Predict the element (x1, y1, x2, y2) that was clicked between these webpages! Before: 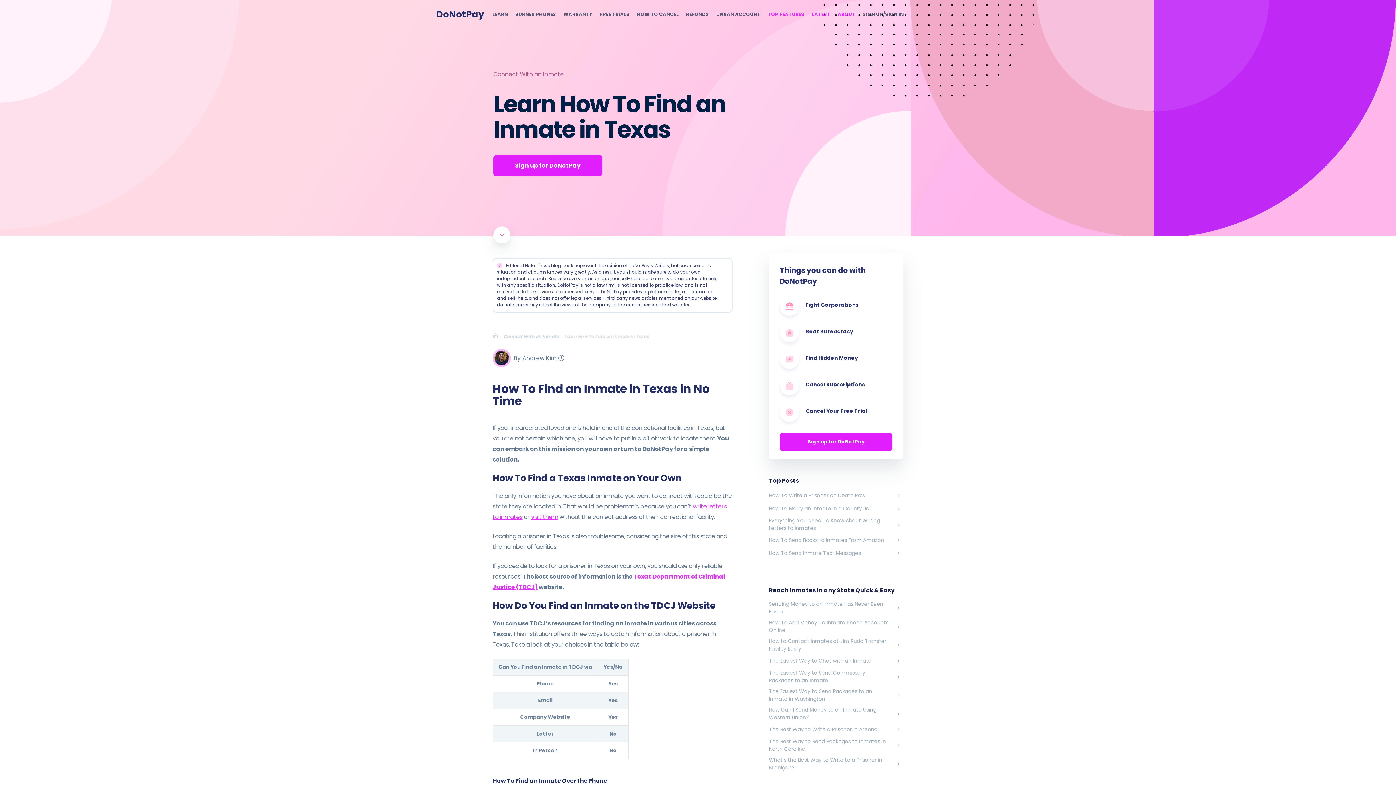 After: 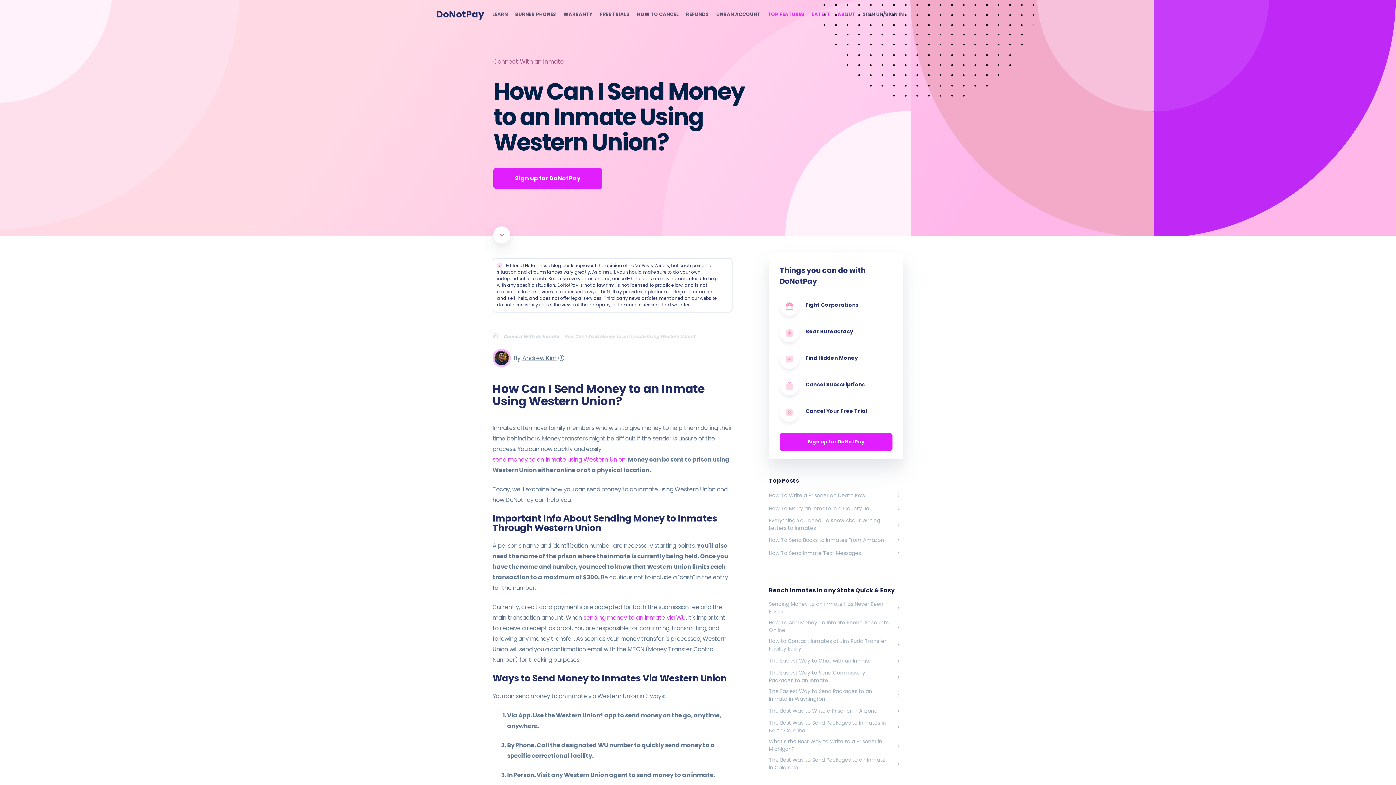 Action: bbox: (769, 706, 903, 721) label: How Can I Send Money to an Inmate Using Western Union?